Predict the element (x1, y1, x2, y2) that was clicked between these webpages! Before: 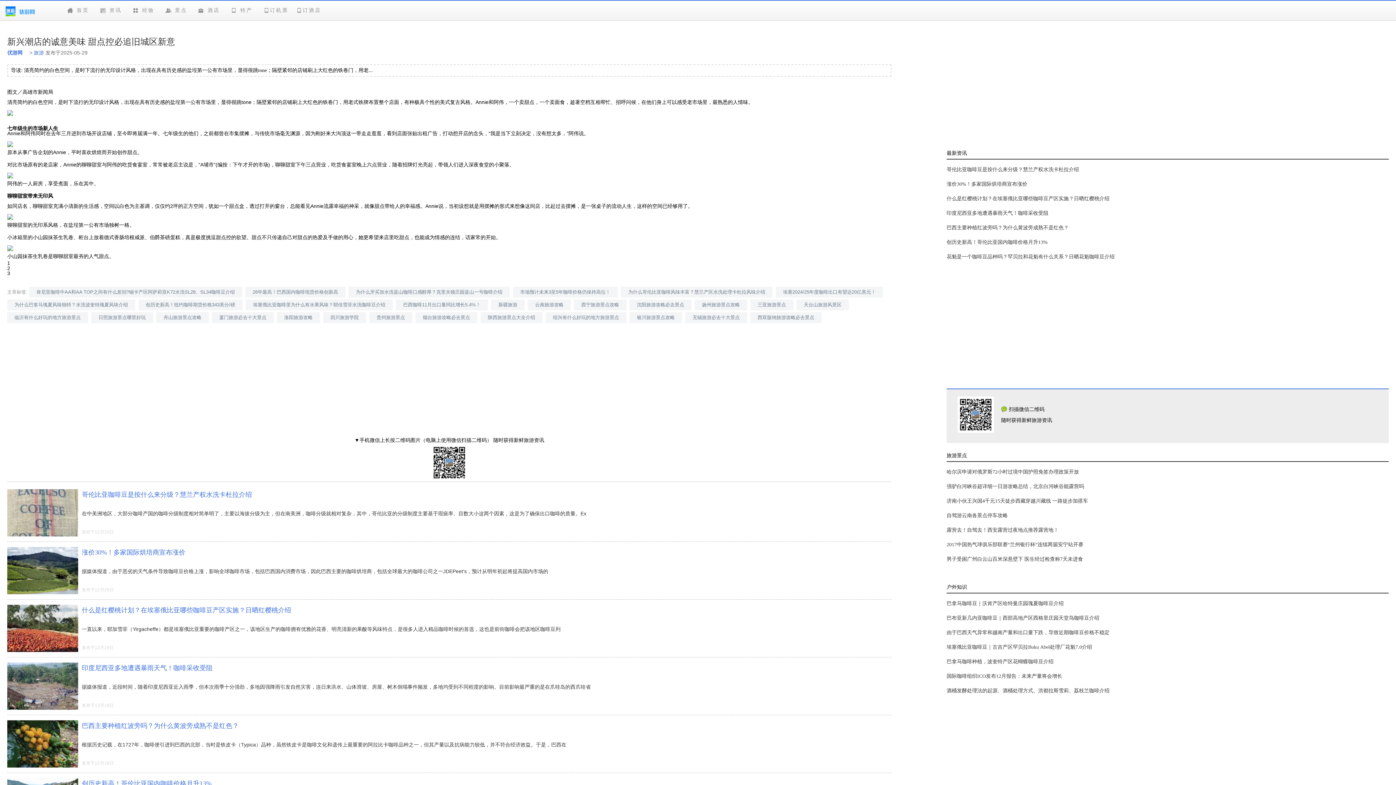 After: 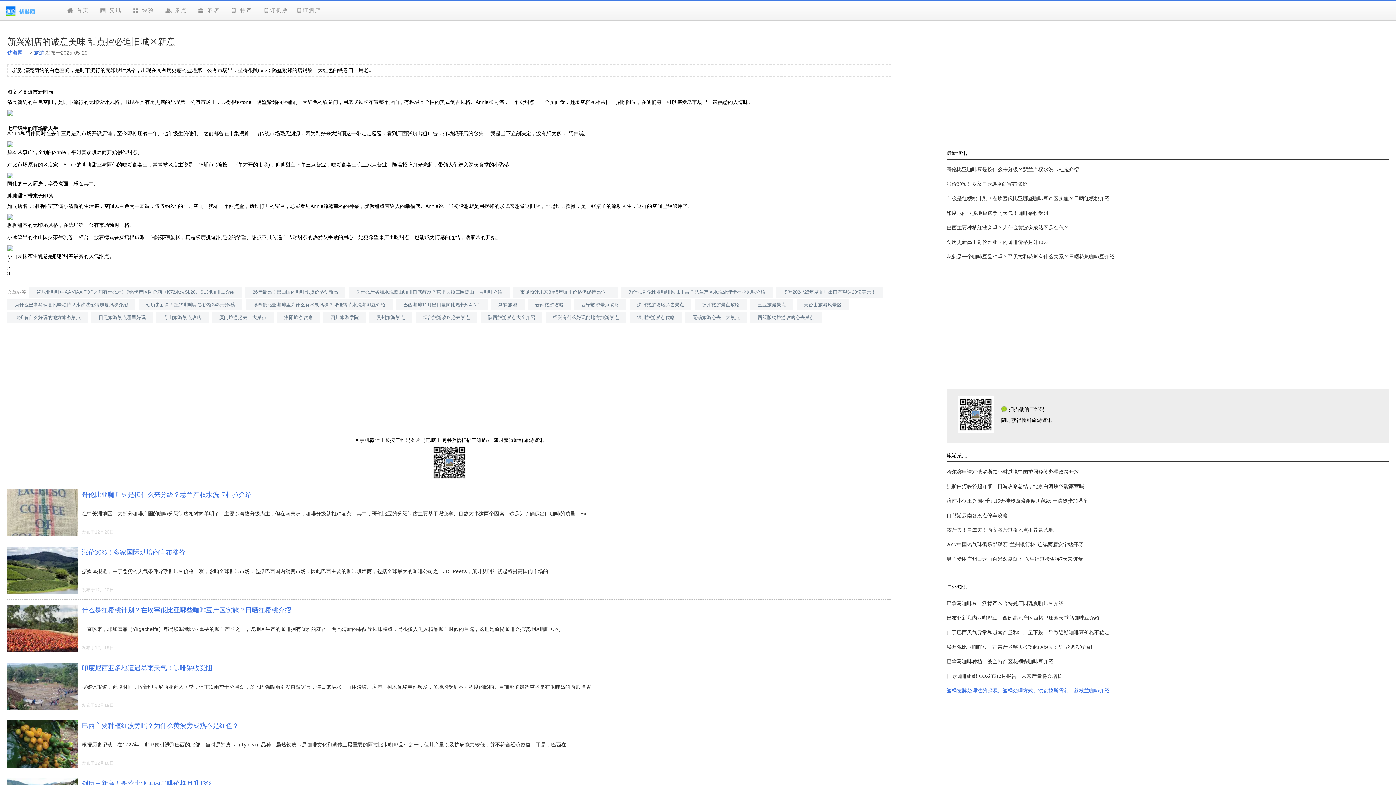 Action: bbox: (946, 686, 1389, 695) label: 酒桶发酵处理法的起源、酒桶处理方式、洪都拉斯雪莉、荔枝兰咖啡介绍